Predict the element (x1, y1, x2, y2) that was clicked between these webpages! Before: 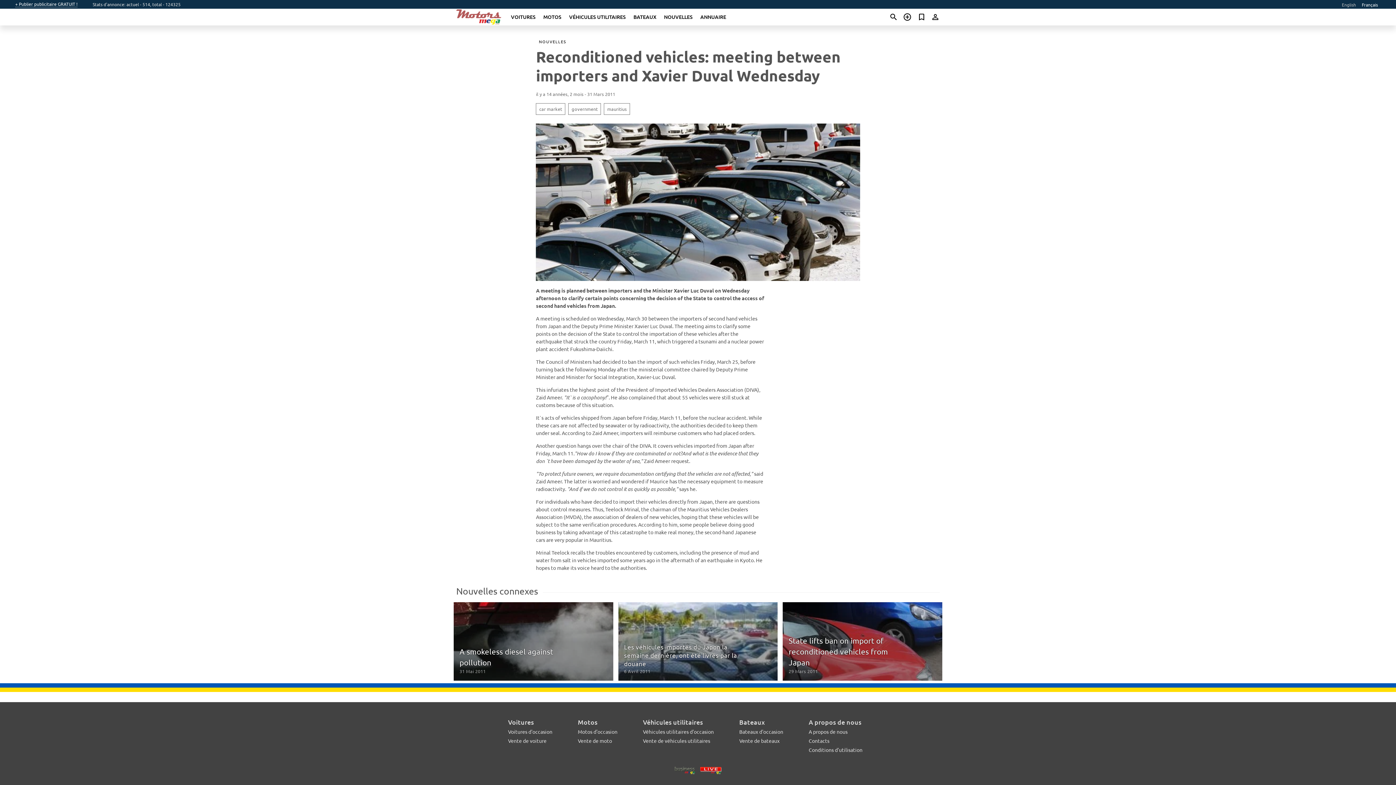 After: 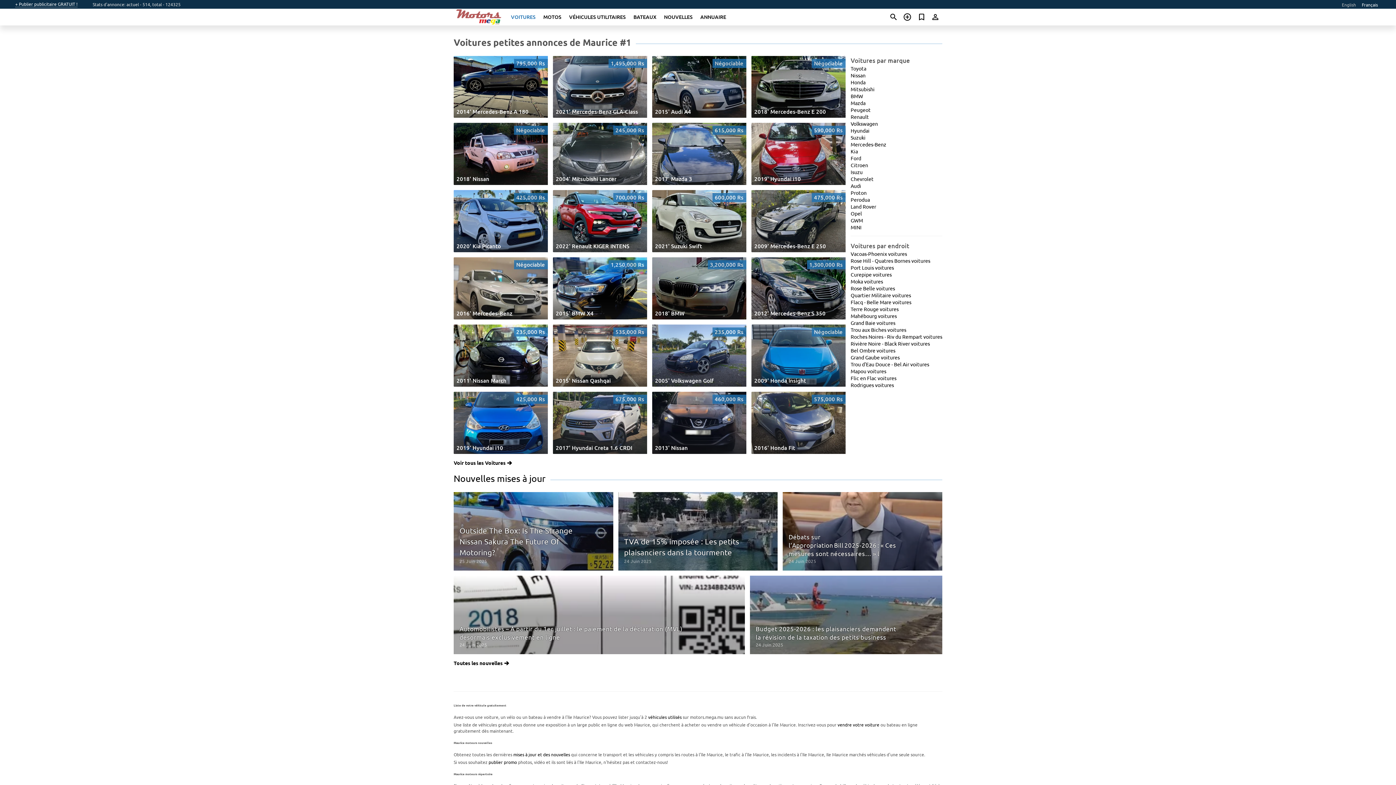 Action: bbox: (450, 8, 507, 25)